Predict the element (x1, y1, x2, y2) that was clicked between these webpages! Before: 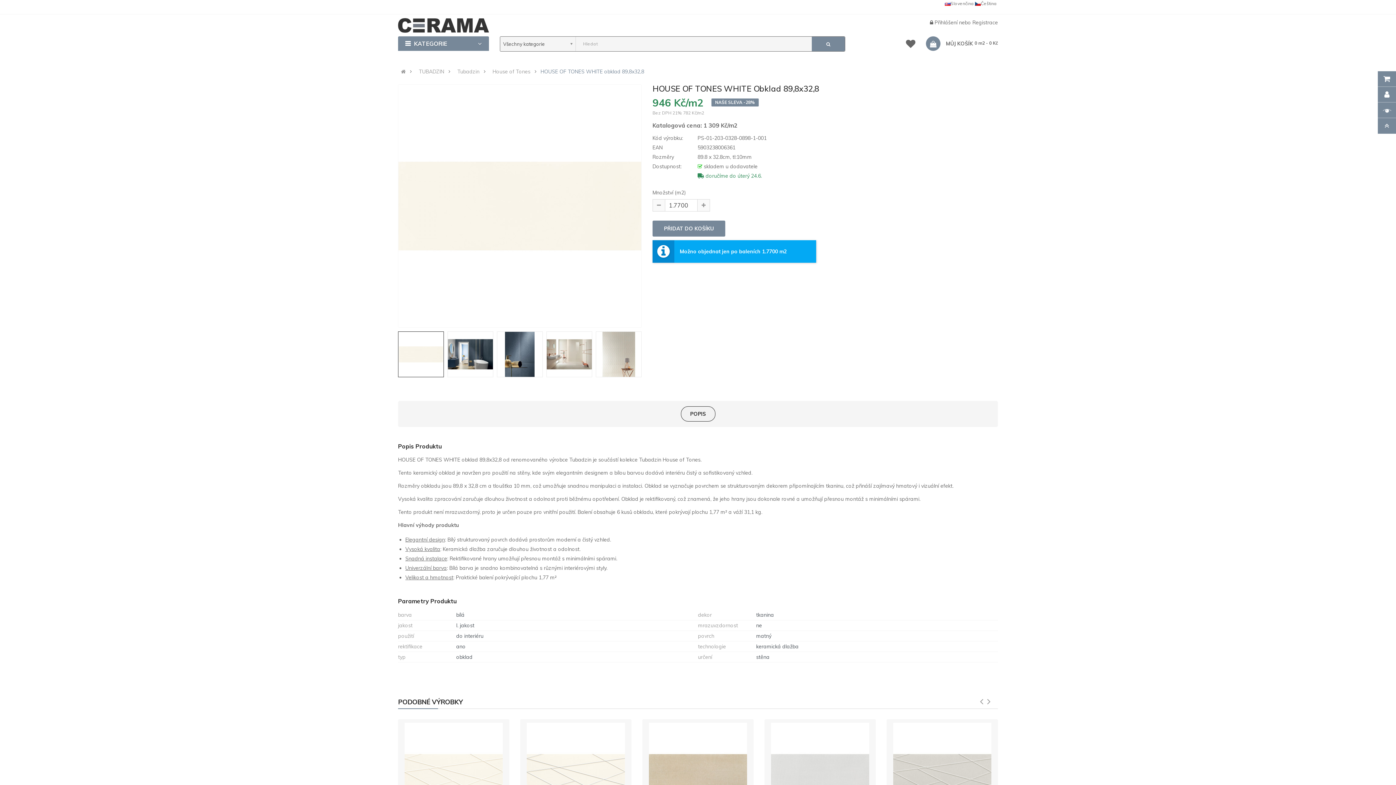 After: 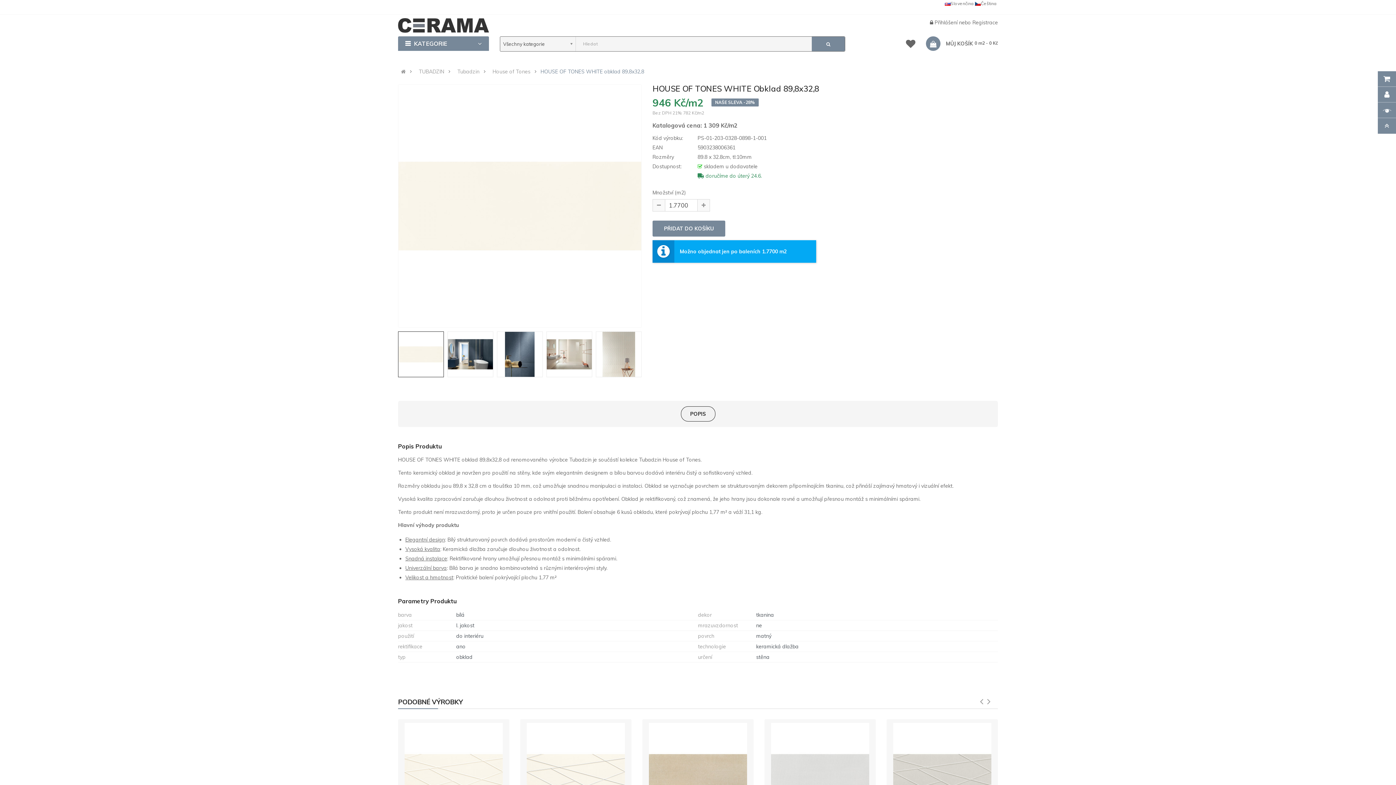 Action: label: HOUSE OF TONES WHITE obklad 89,8x32,8 bbox: (540, 68, 644, 74)